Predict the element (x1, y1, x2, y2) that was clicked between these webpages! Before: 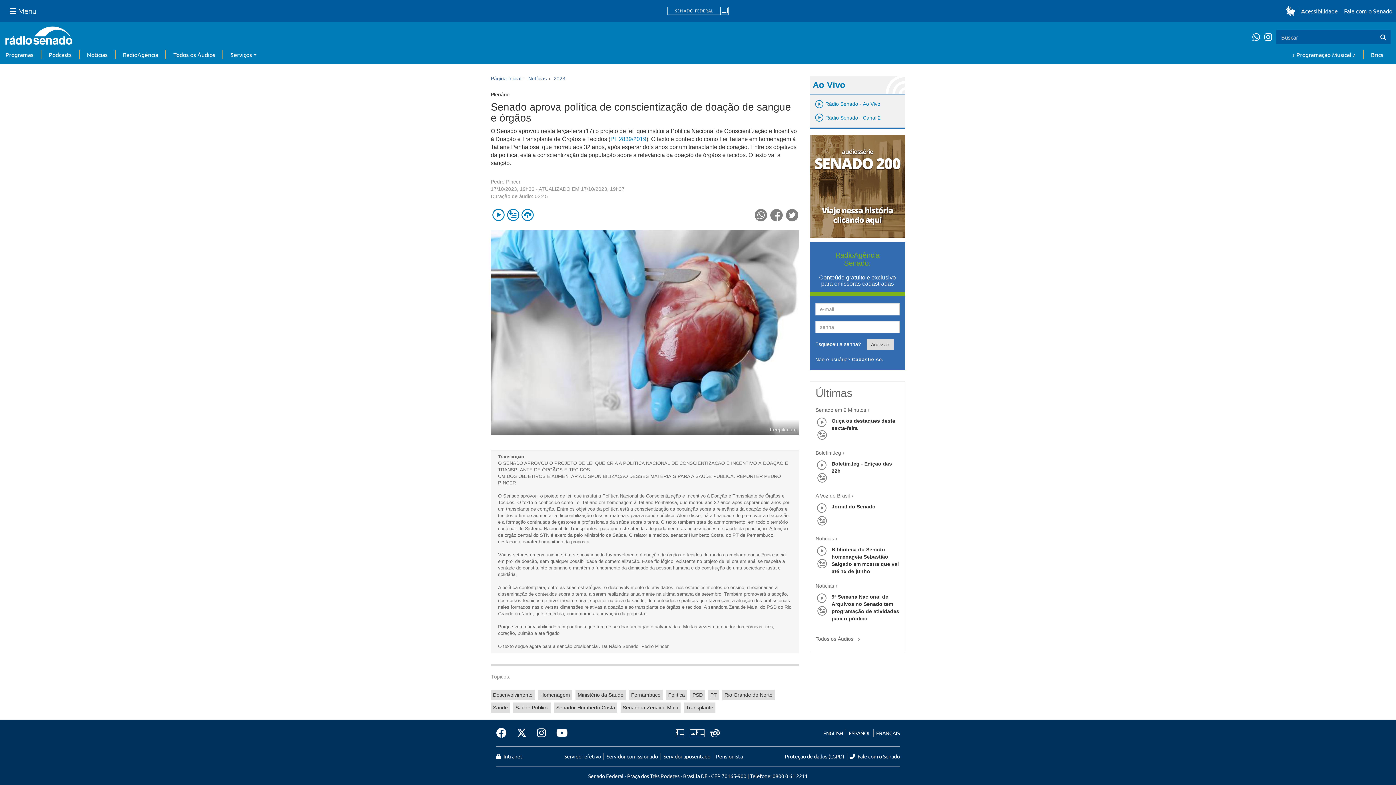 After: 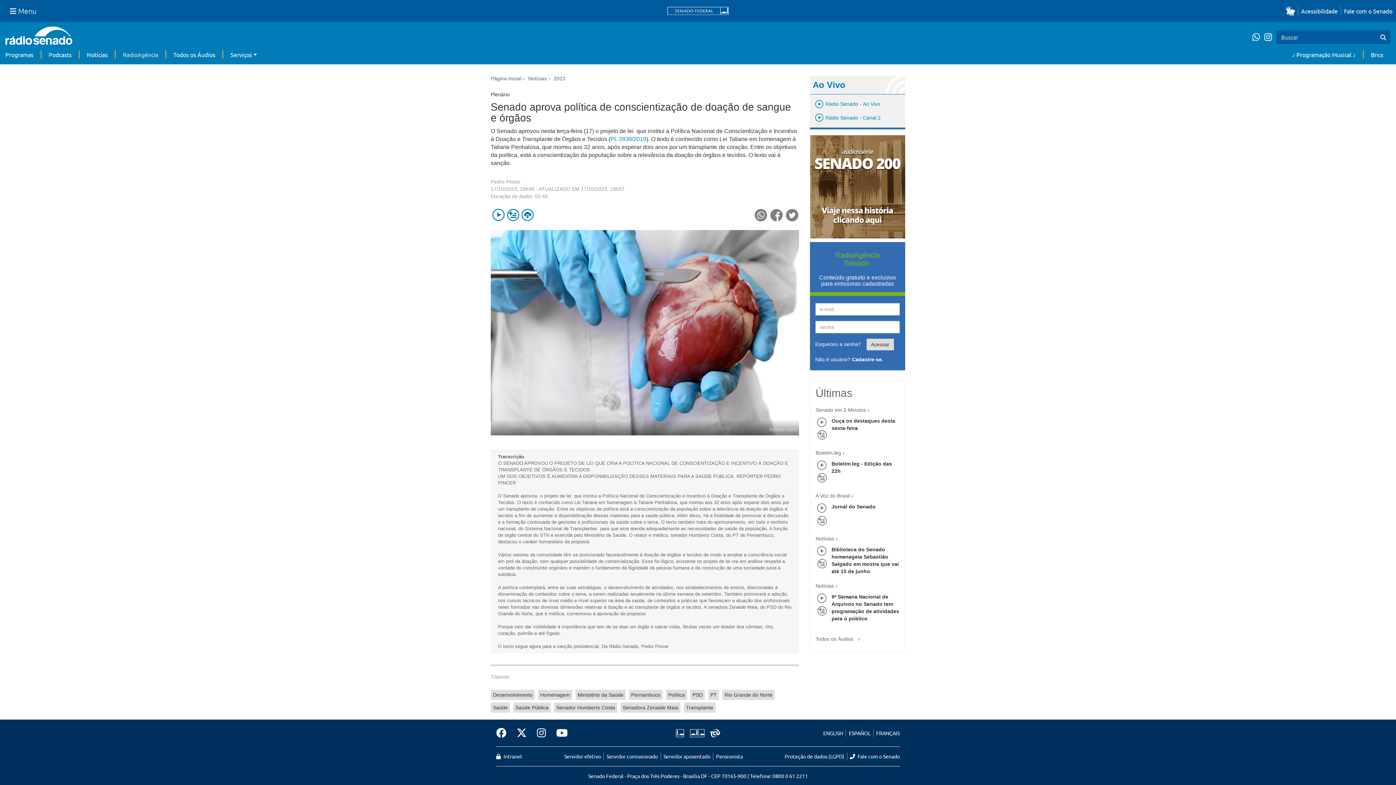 Action: label: RadioAgência bbox: (122, 50, 158, 58)